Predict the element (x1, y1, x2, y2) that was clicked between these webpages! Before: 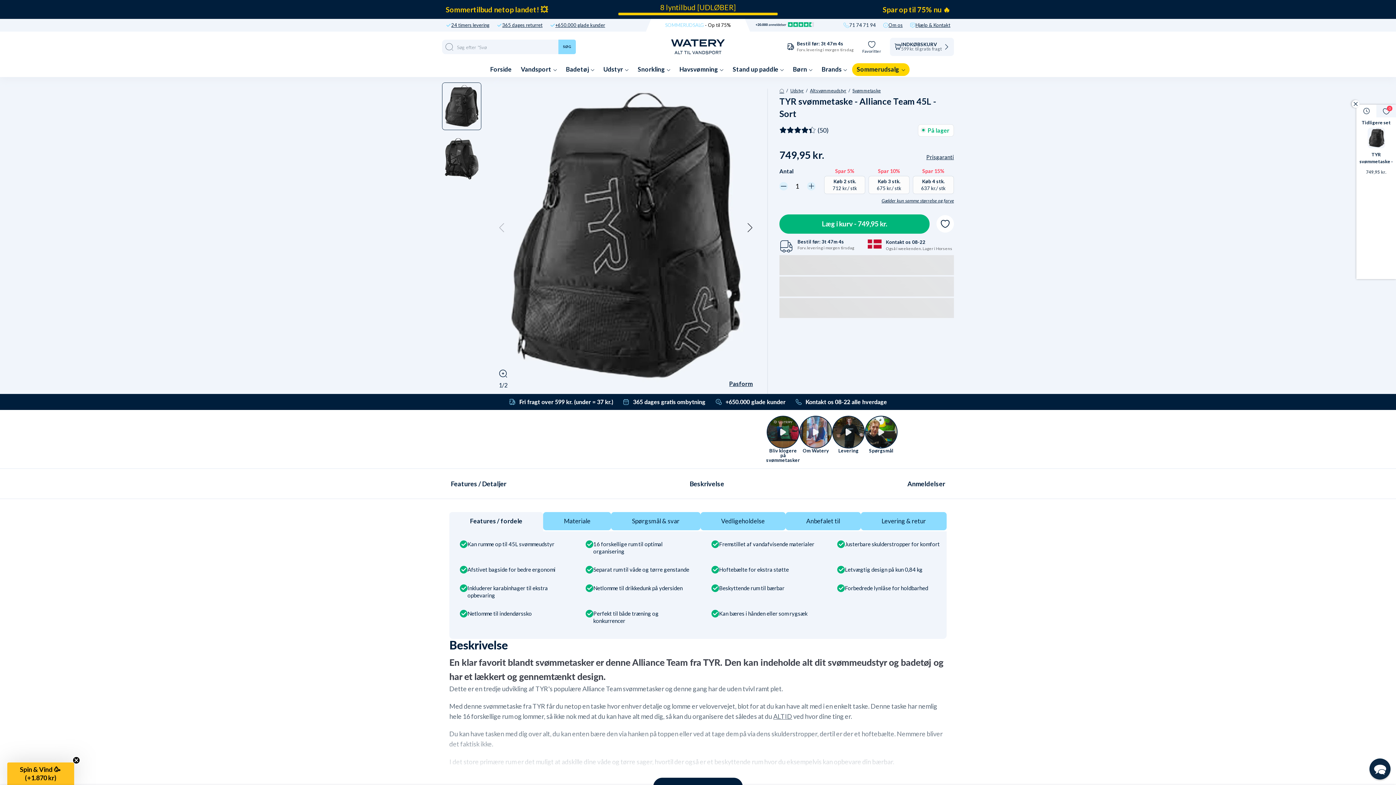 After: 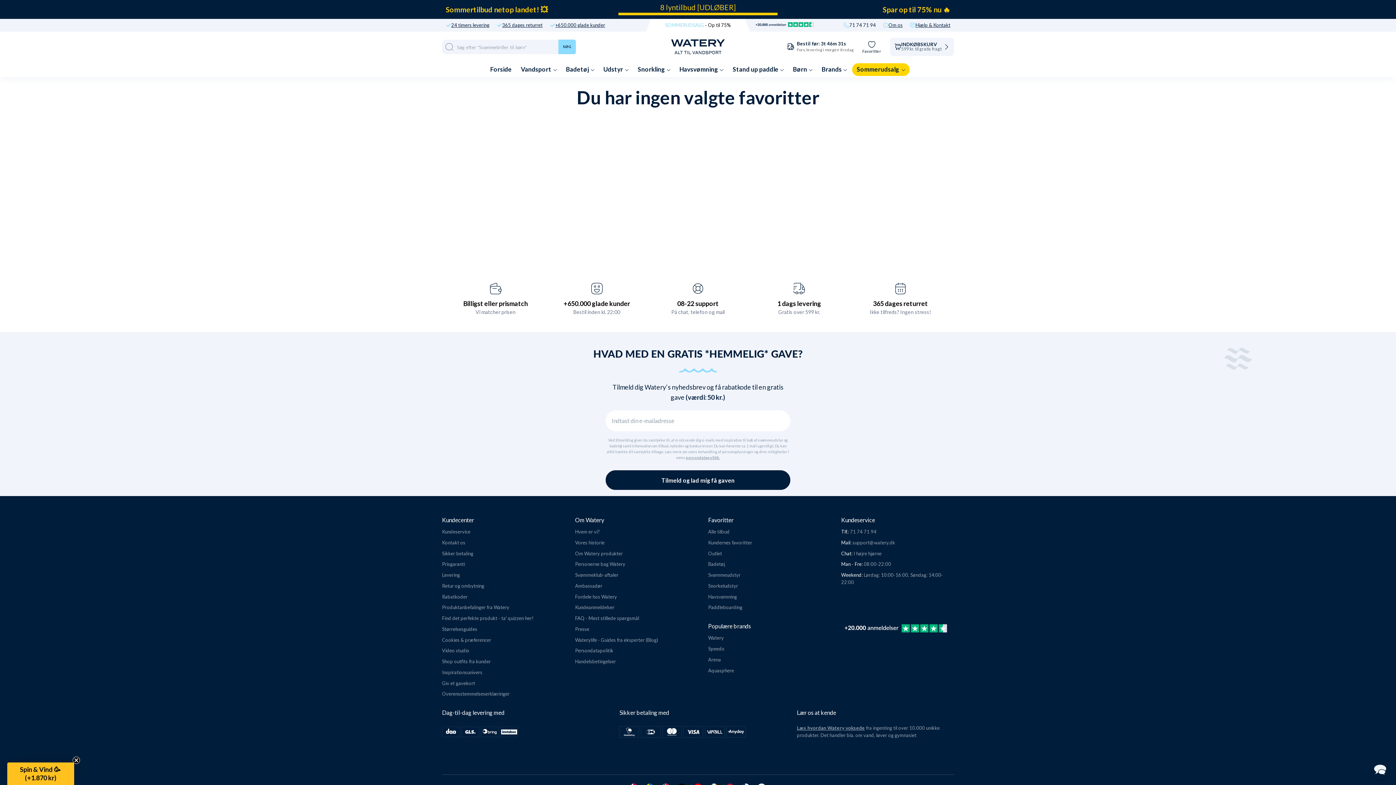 Action: label: 0
Favoritter bbox: (862, 40, 881, 53)